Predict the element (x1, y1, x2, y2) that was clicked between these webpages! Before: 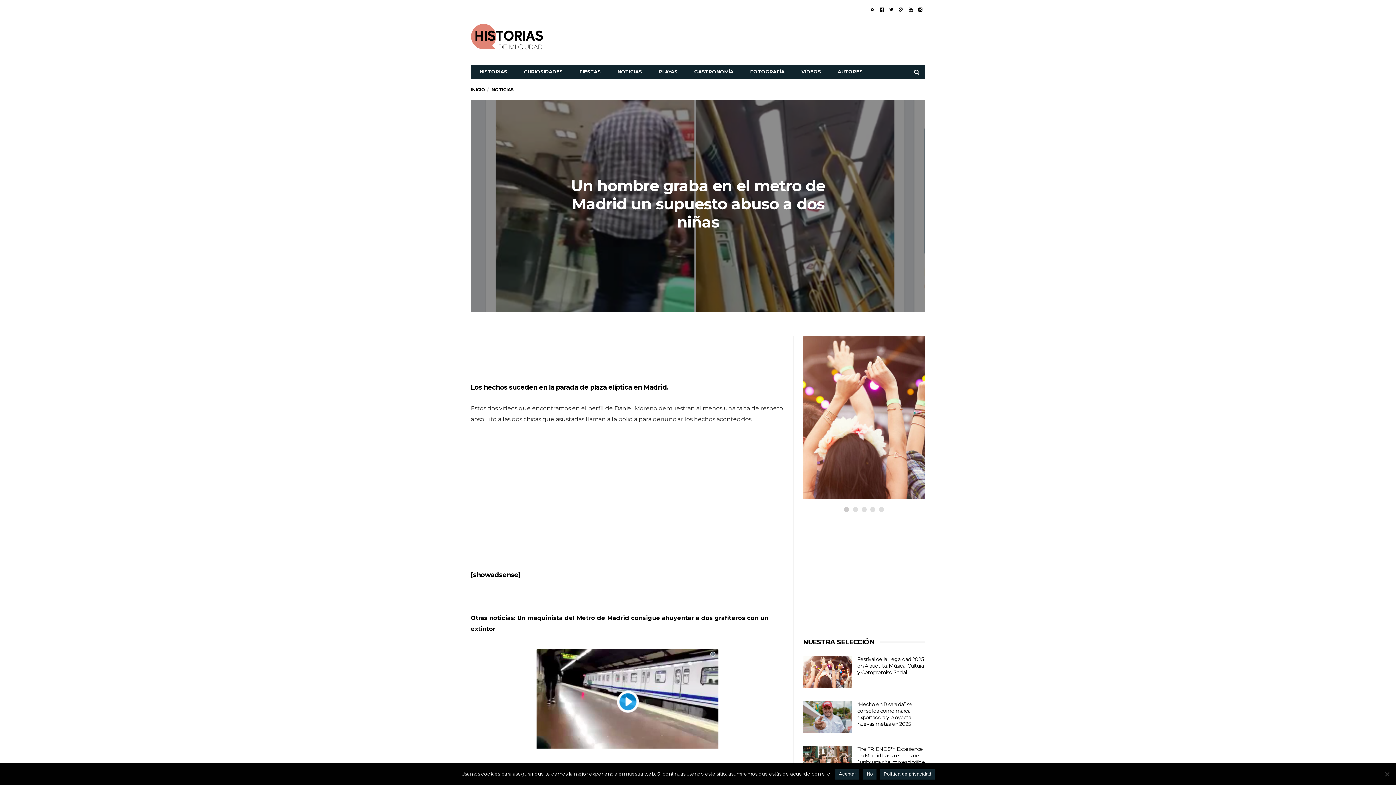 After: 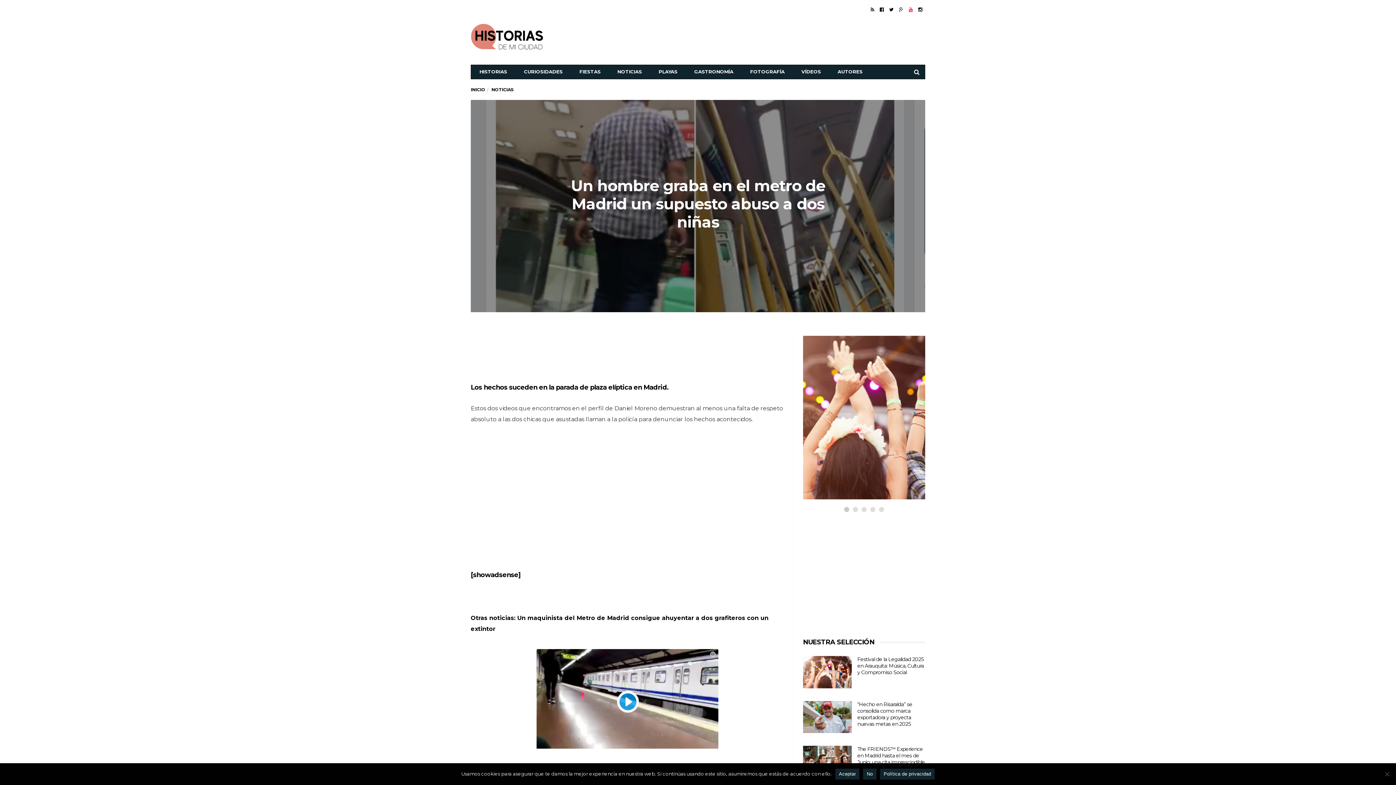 Action: bbox: (909, 6, 913, 12)